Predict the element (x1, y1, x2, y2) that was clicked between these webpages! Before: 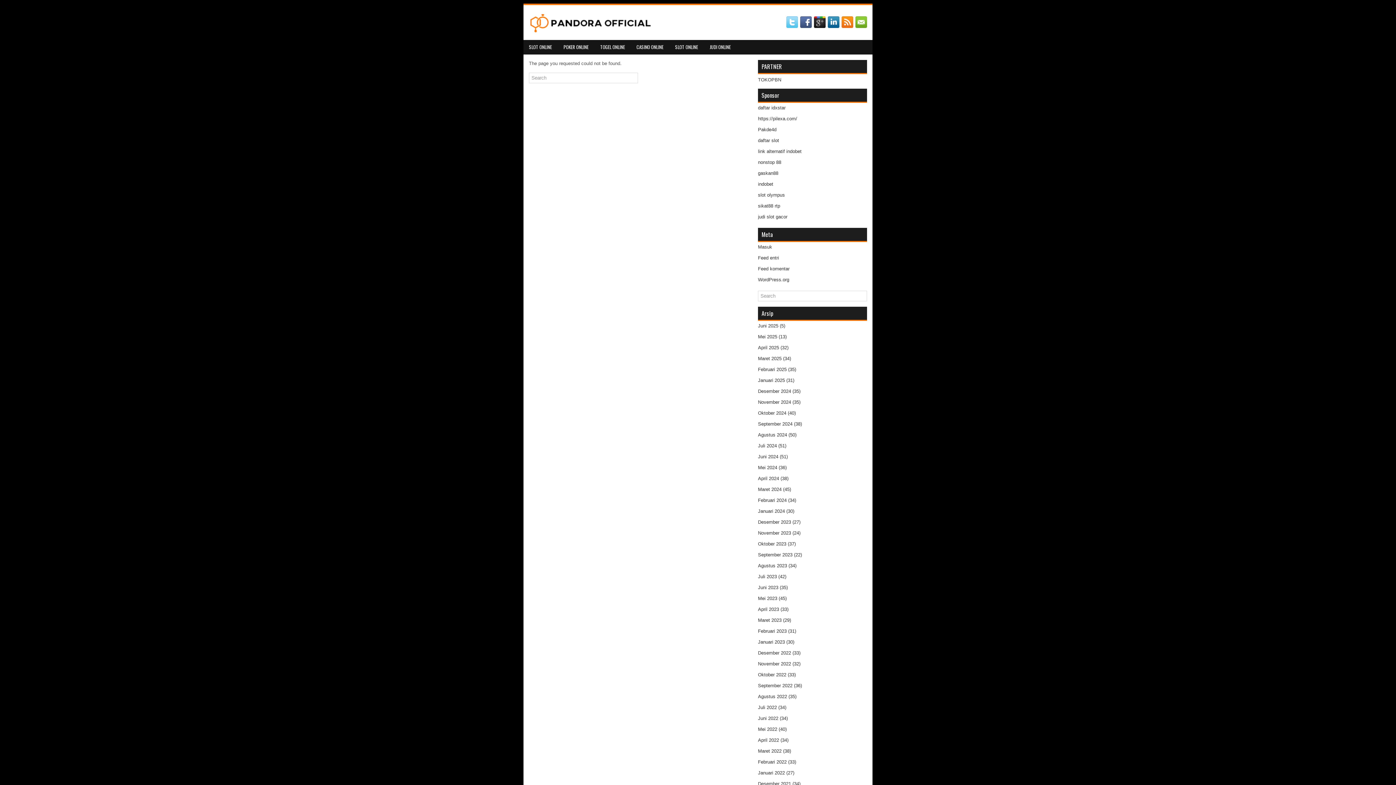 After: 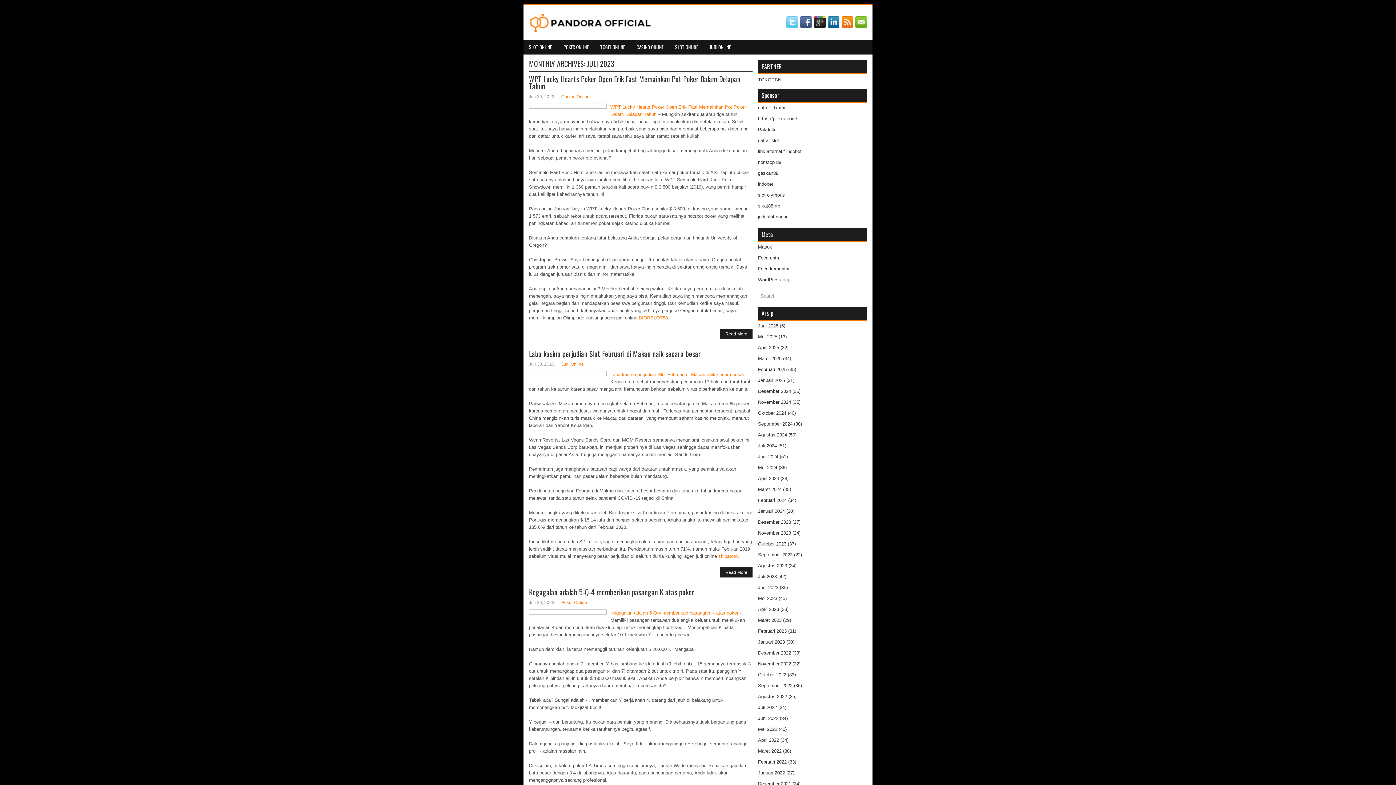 Action: bbox: (758, 574, 777, 579) label: Juli 2023